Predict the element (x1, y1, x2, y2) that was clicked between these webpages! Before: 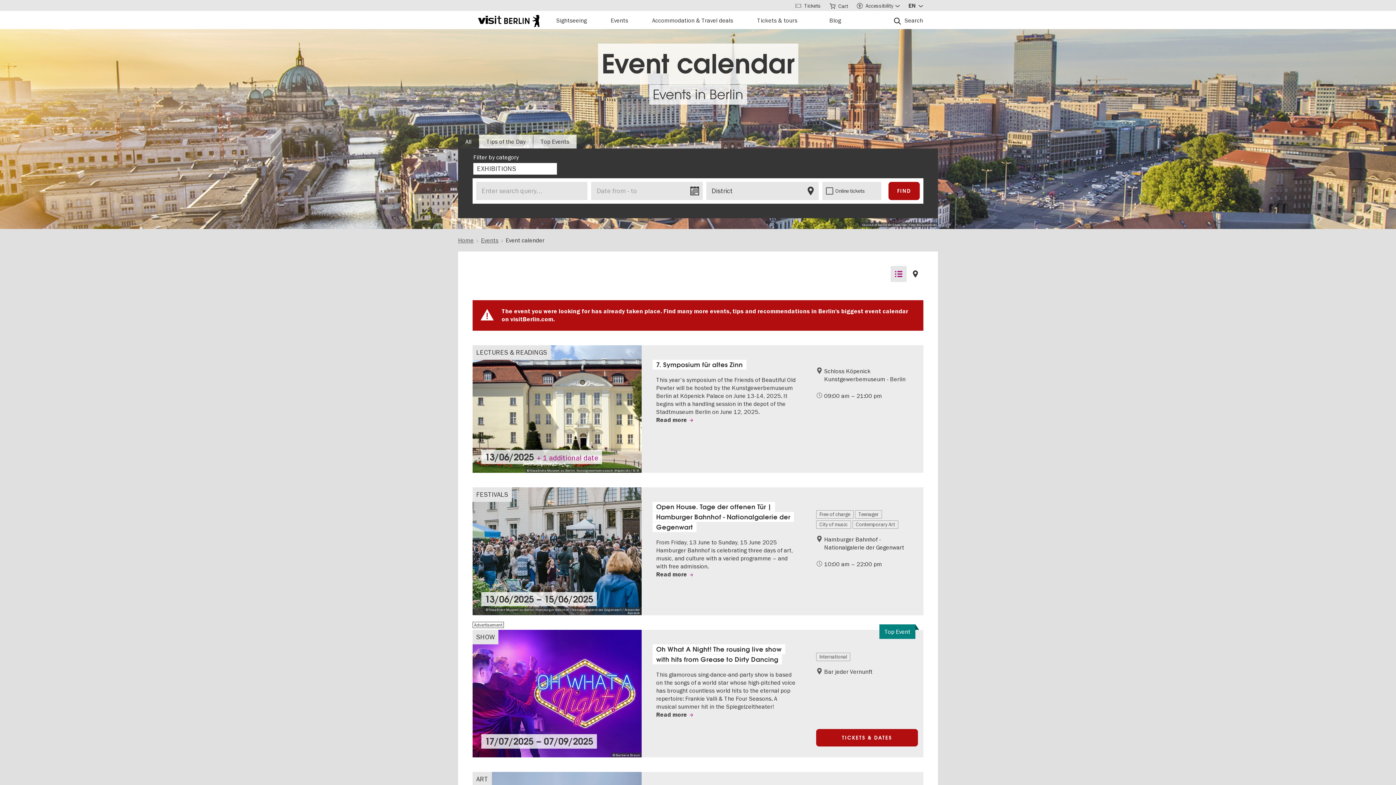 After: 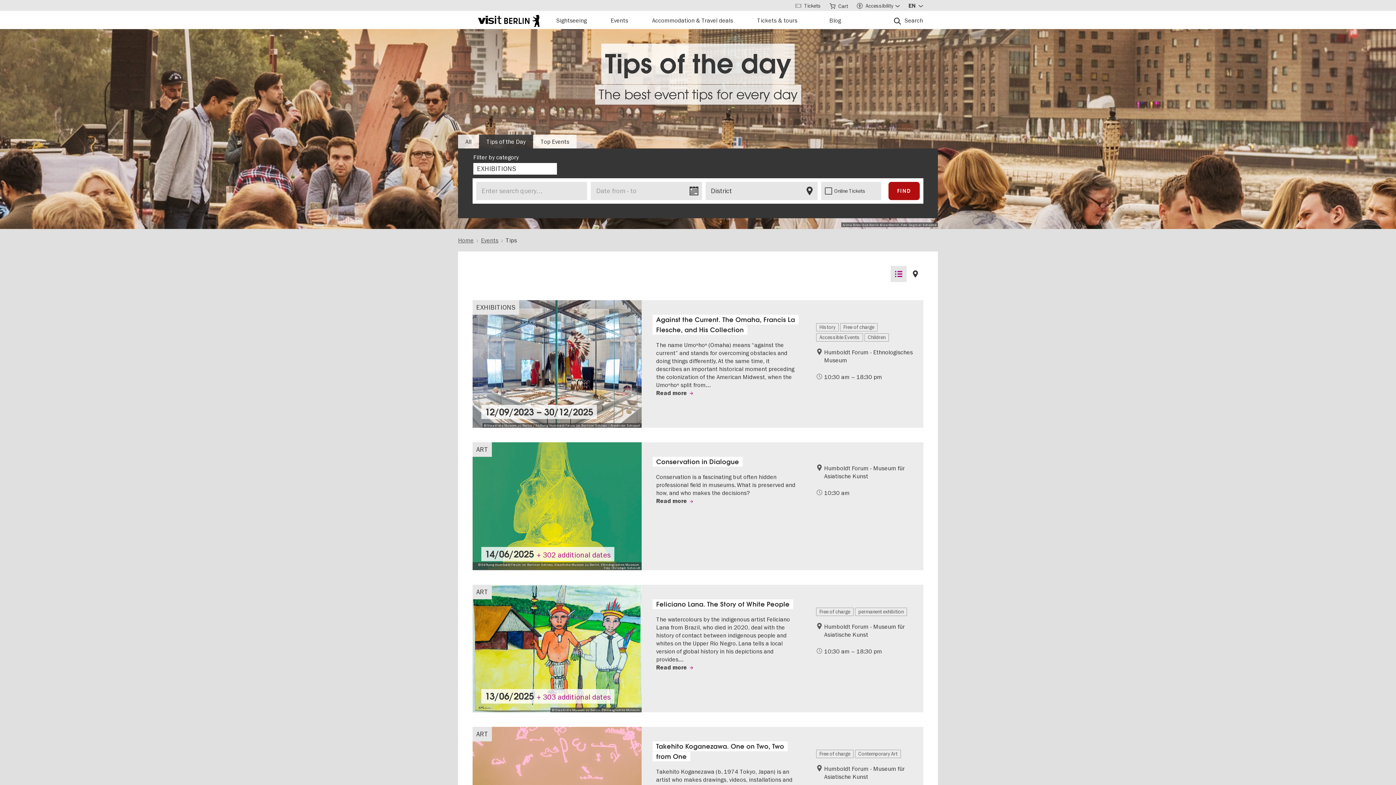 Action: bbox: (479, 134, 533, 148) label: Tips of the Day